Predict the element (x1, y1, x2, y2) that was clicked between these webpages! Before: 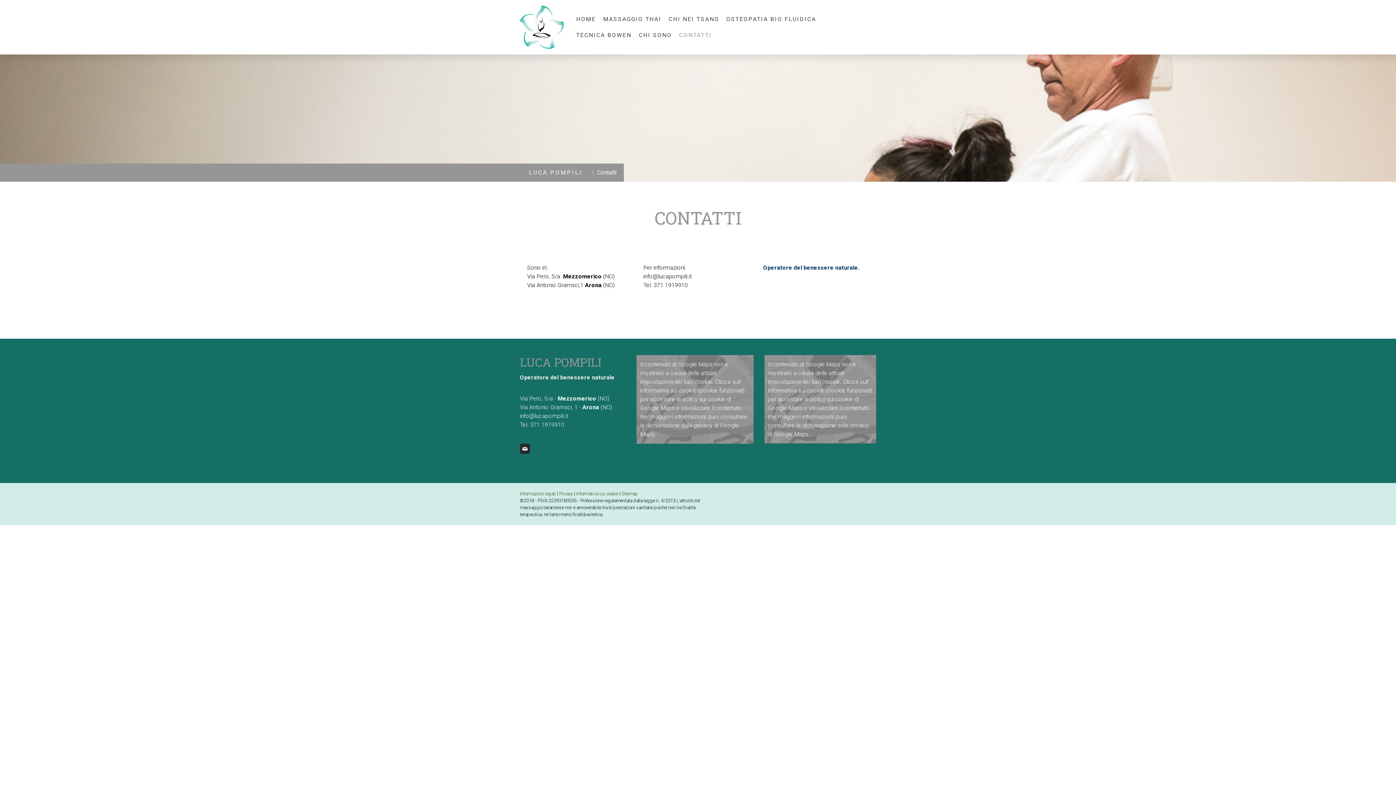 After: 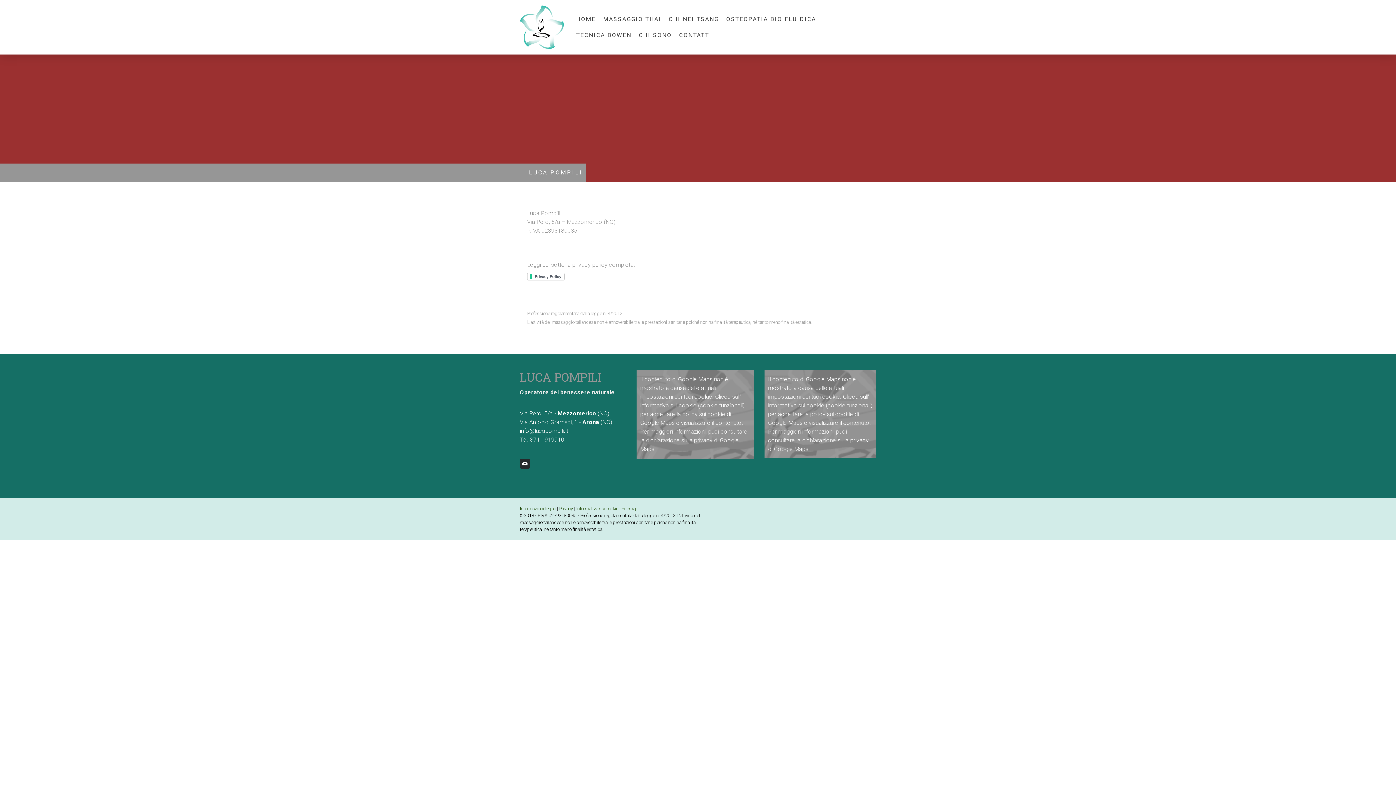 Action: bbox: (520, 491, 556, 496) label: Informazioni legali